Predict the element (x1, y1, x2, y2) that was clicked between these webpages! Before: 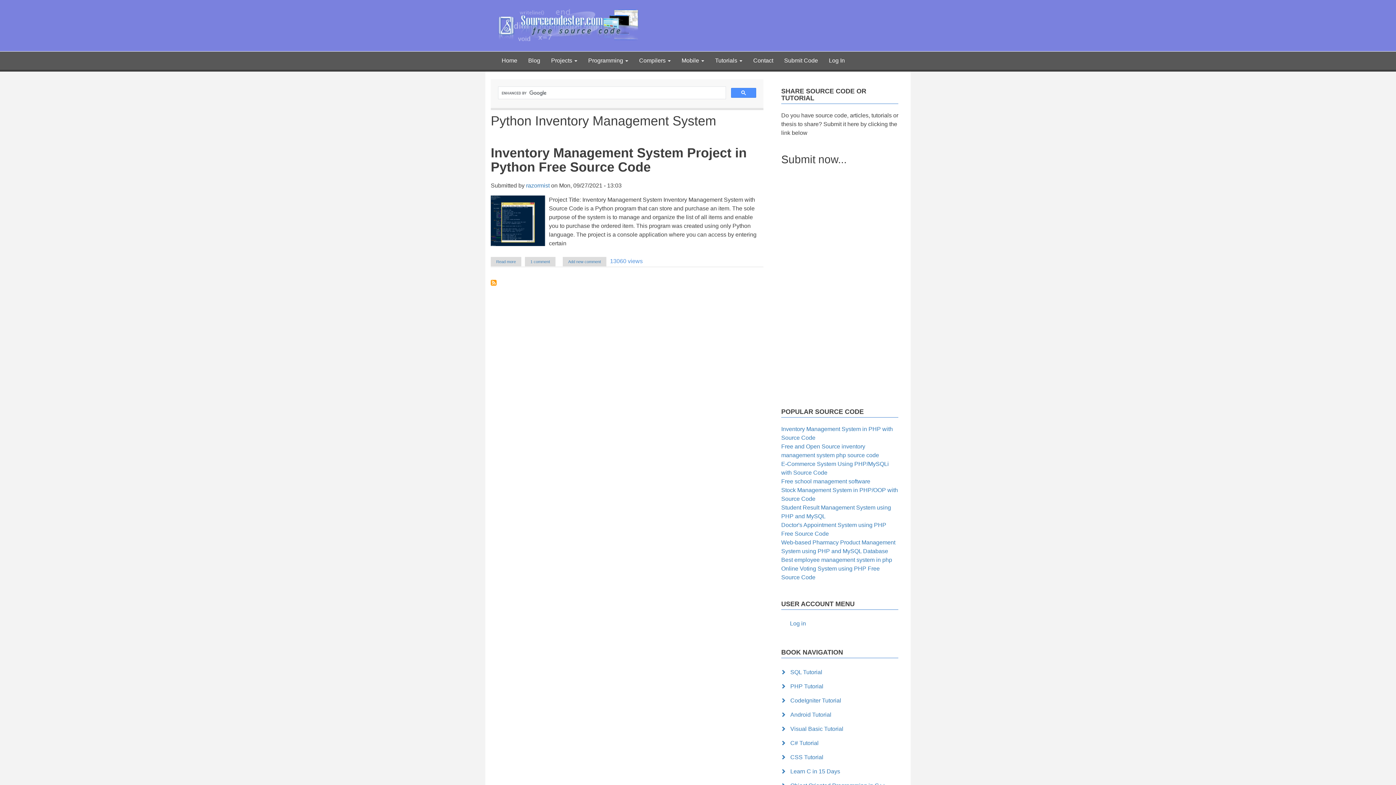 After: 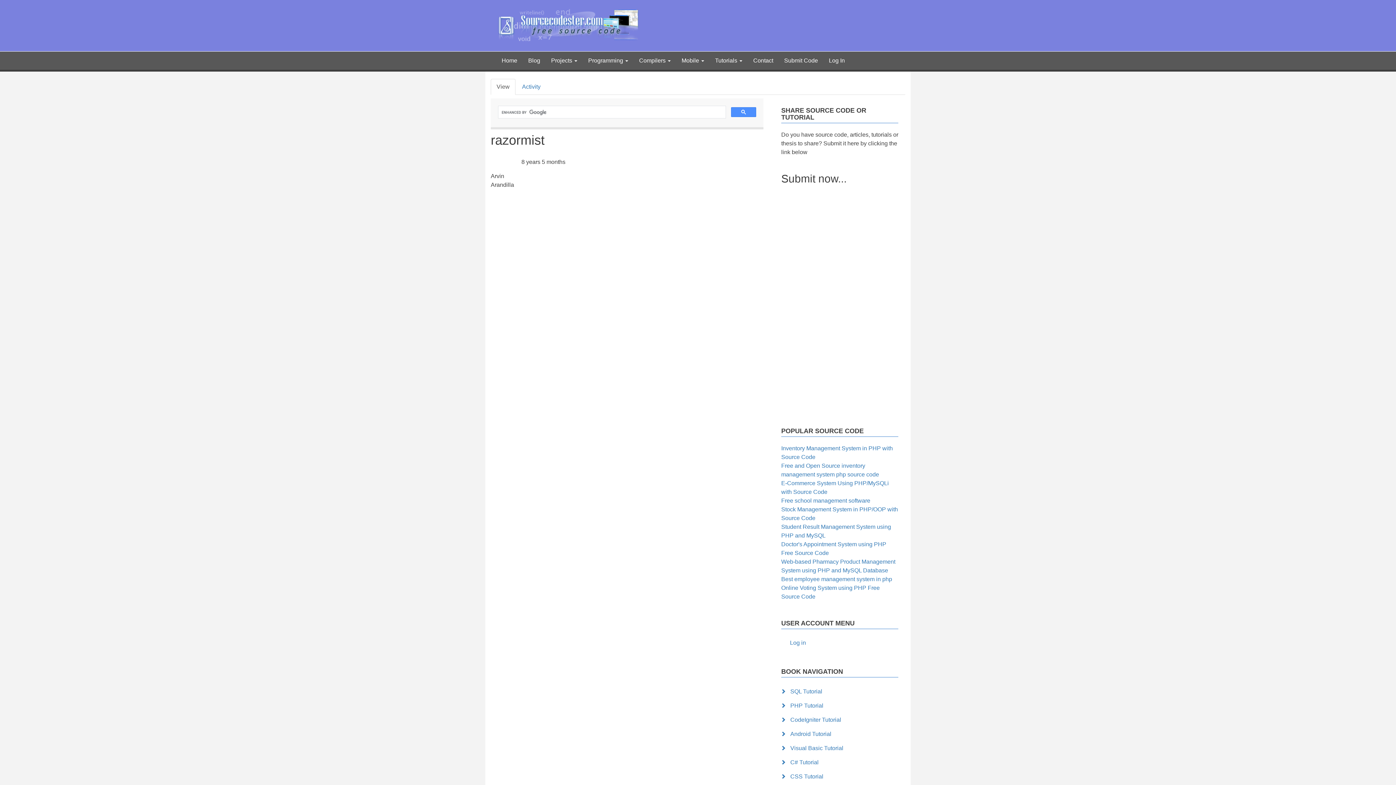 Action: label: razormist bbox: (526, 182, 549, 188)